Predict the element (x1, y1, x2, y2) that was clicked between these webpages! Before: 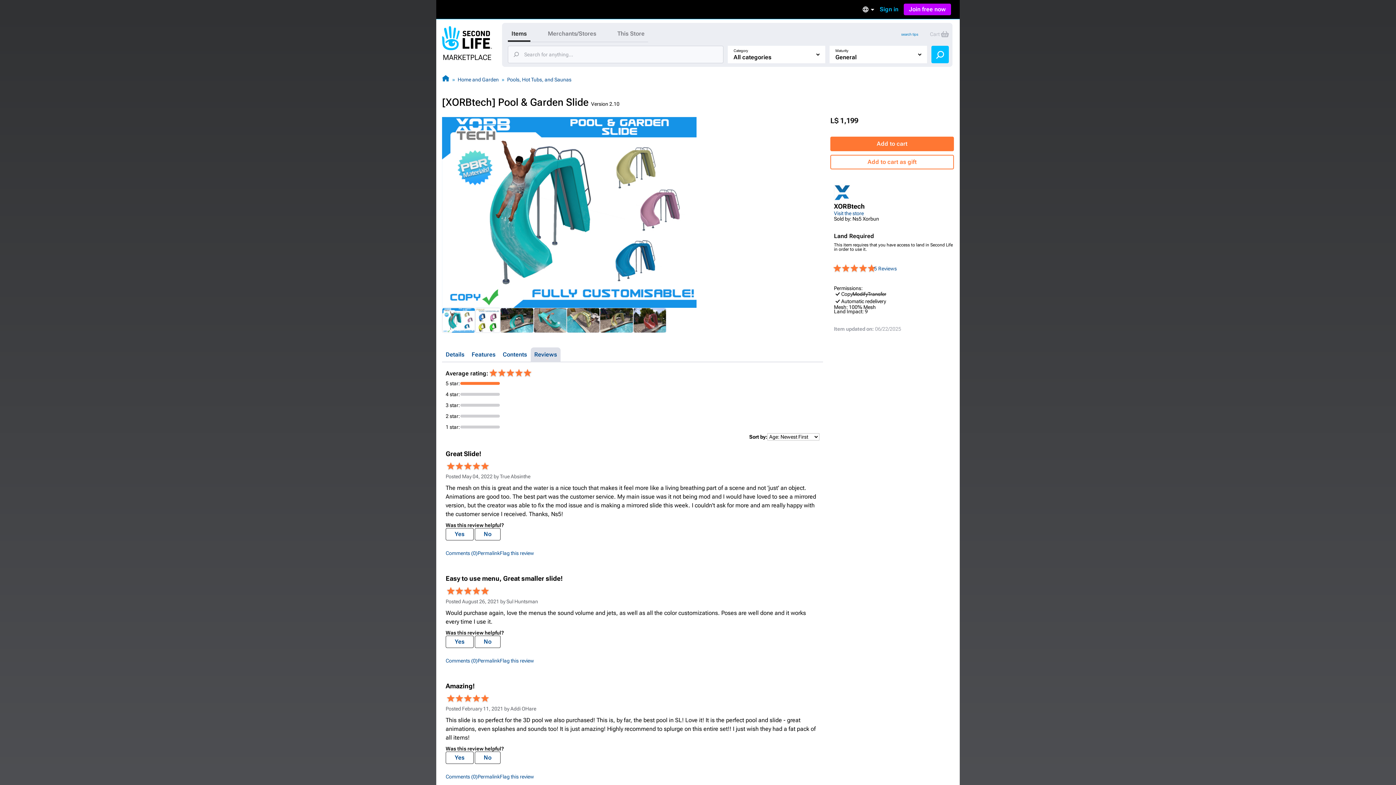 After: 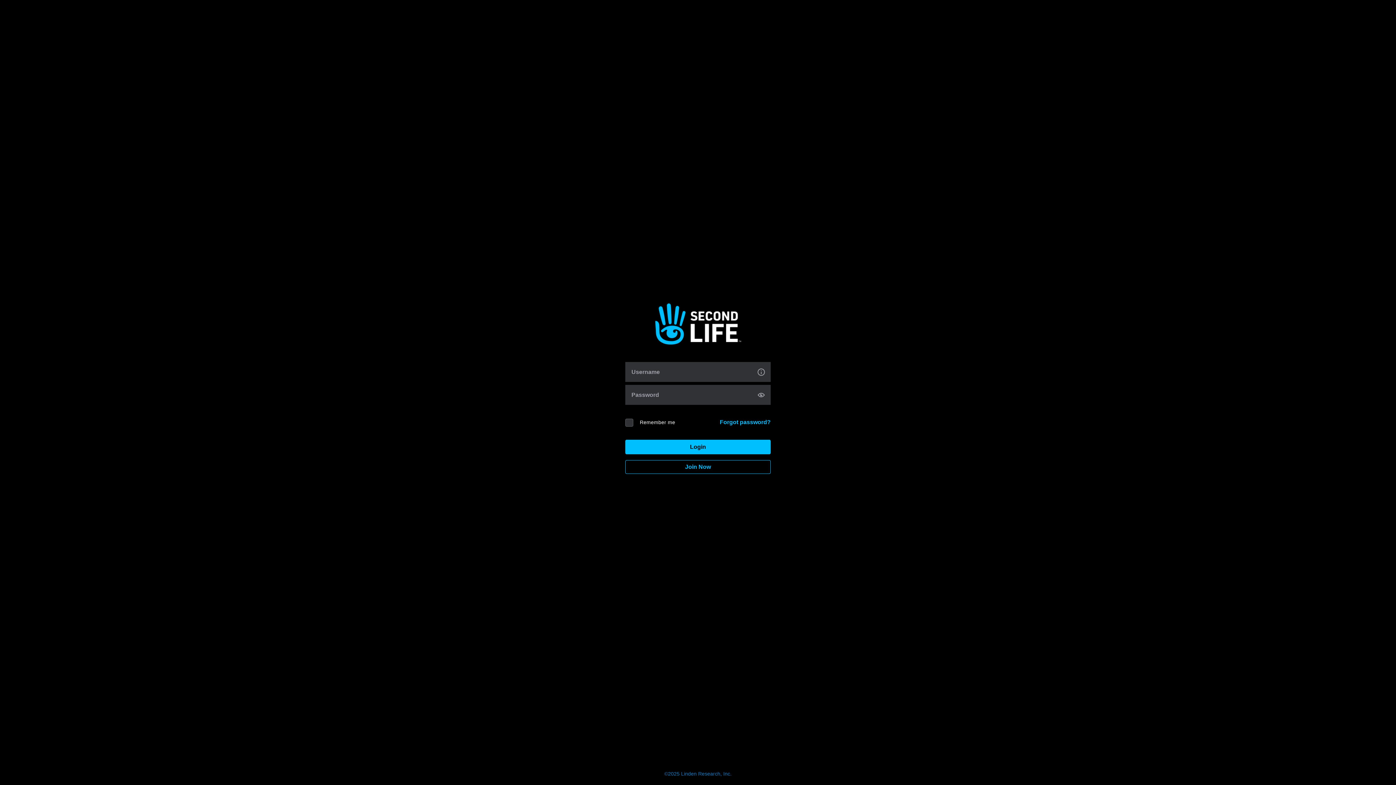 Action: label: Comments (0) bbox: (445, 546, 477, 557)